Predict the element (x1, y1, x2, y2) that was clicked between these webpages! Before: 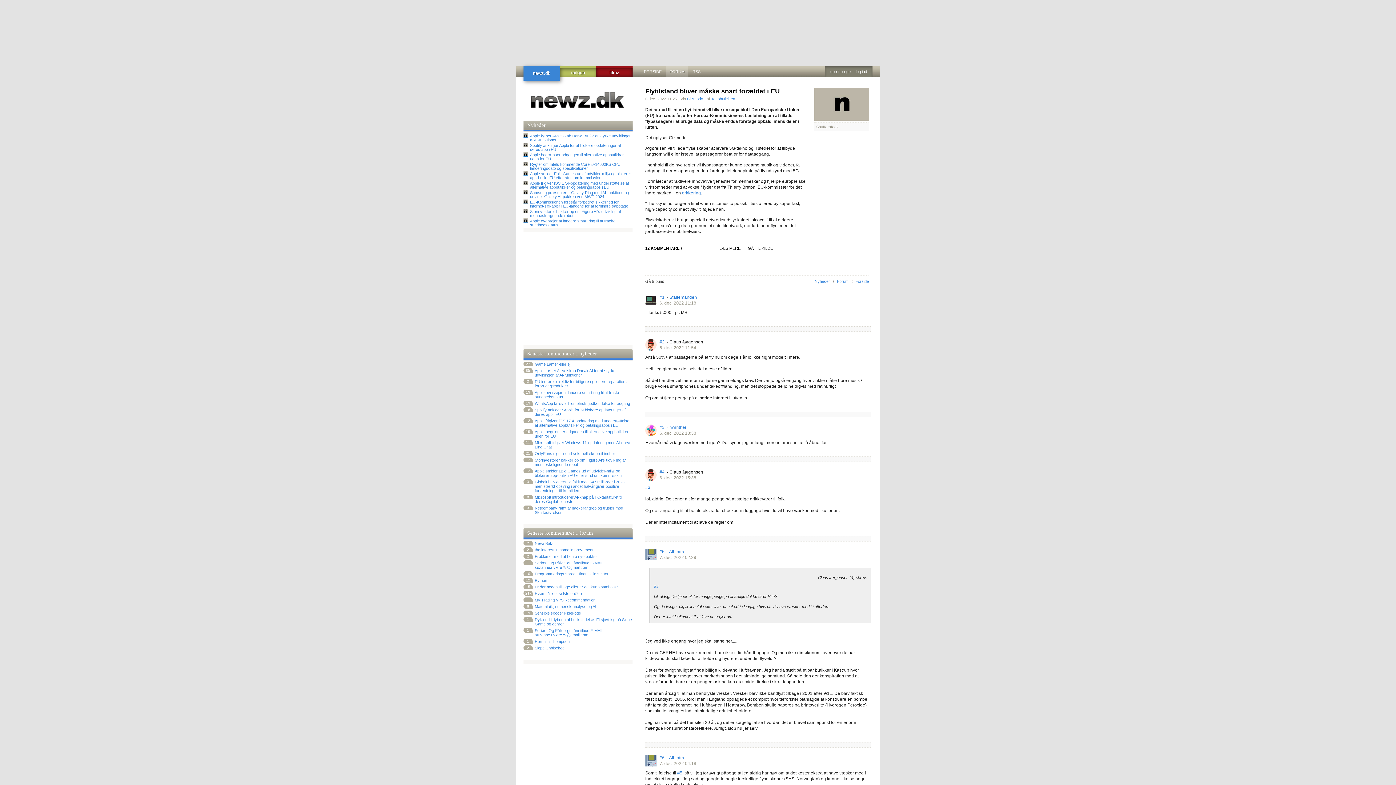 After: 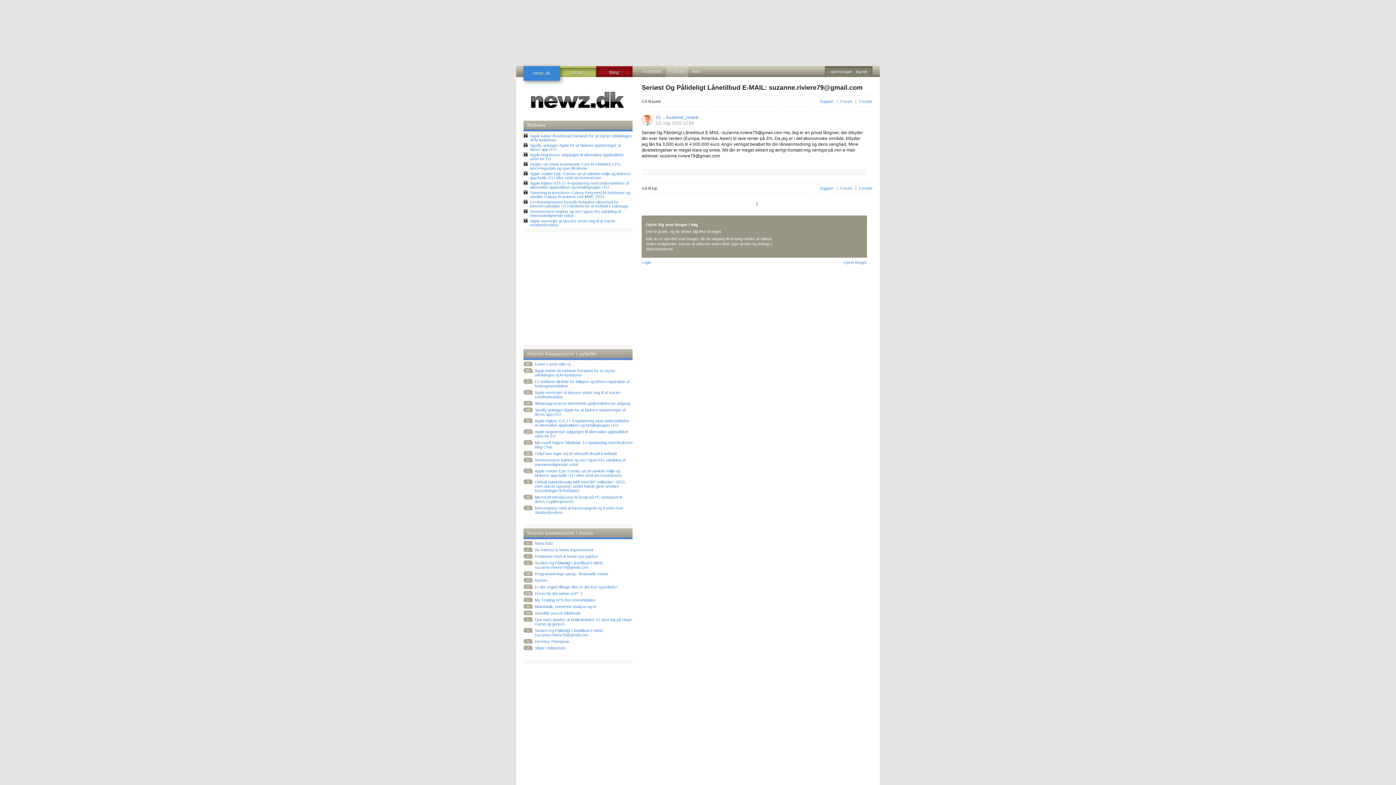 Action: label: Seriøst Og Pålideligt Lånetilbud E-MAIL: suzanne.riviere79@gmail.com bbox: (534, 628, 604, 637)